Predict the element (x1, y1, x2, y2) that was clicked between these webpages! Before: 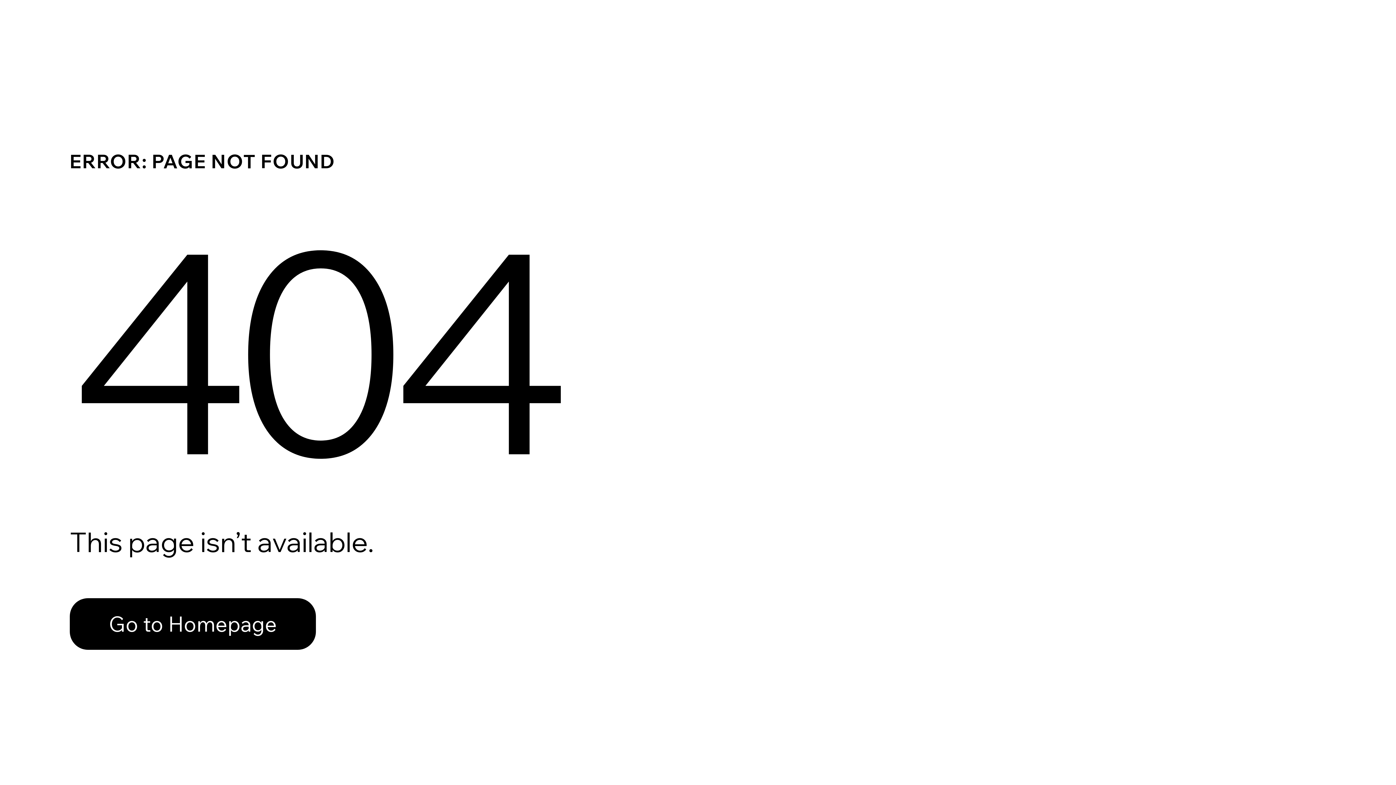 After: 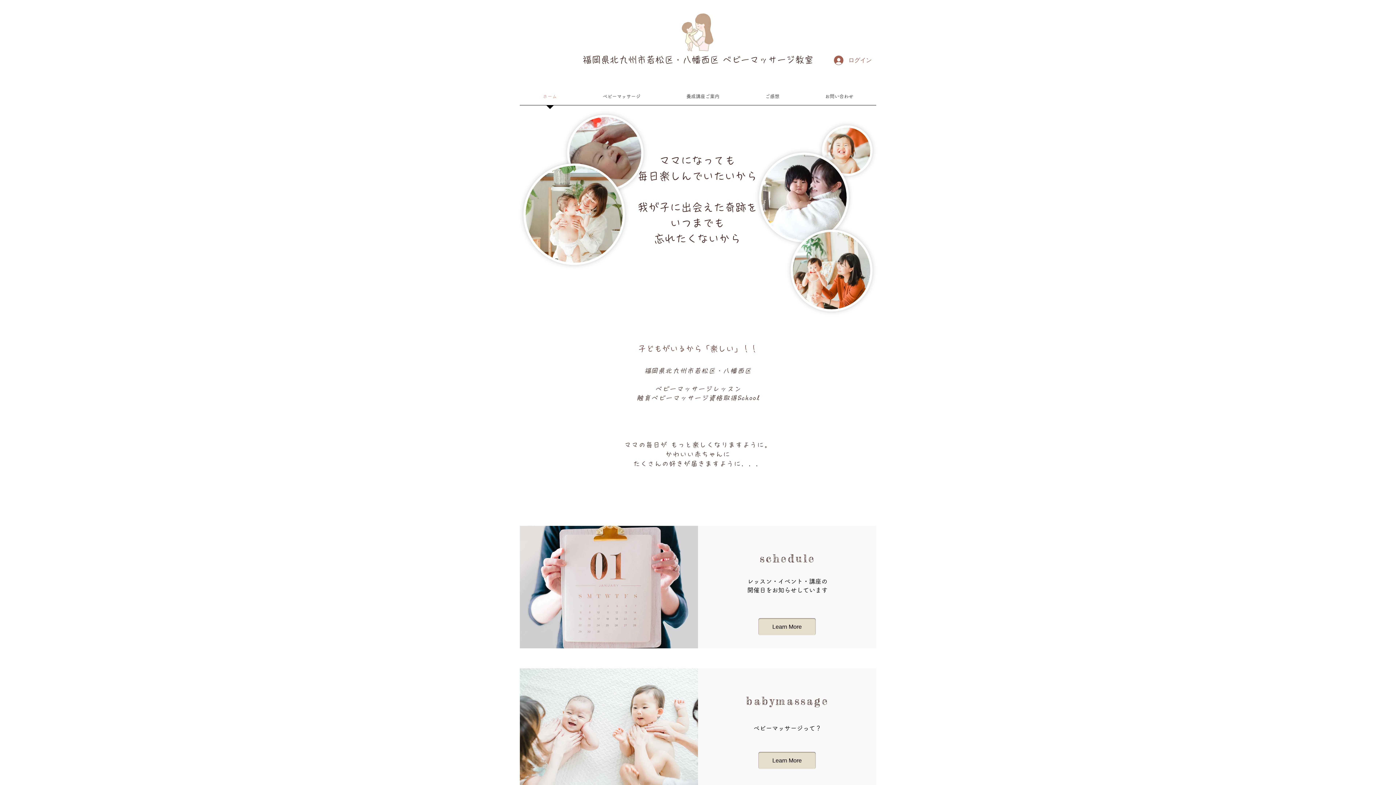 Action: bbox: (69, 598, 316, 650) label: Go to Homepage